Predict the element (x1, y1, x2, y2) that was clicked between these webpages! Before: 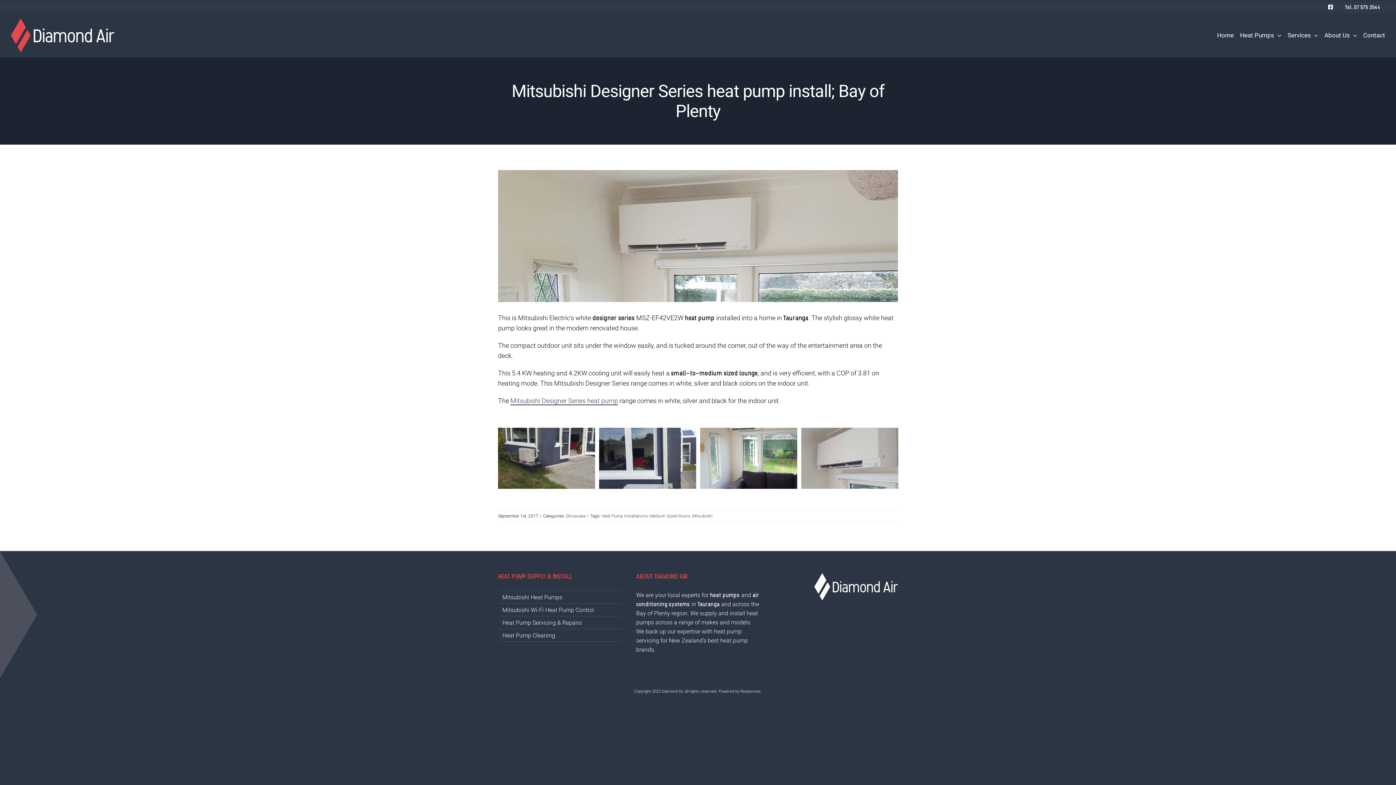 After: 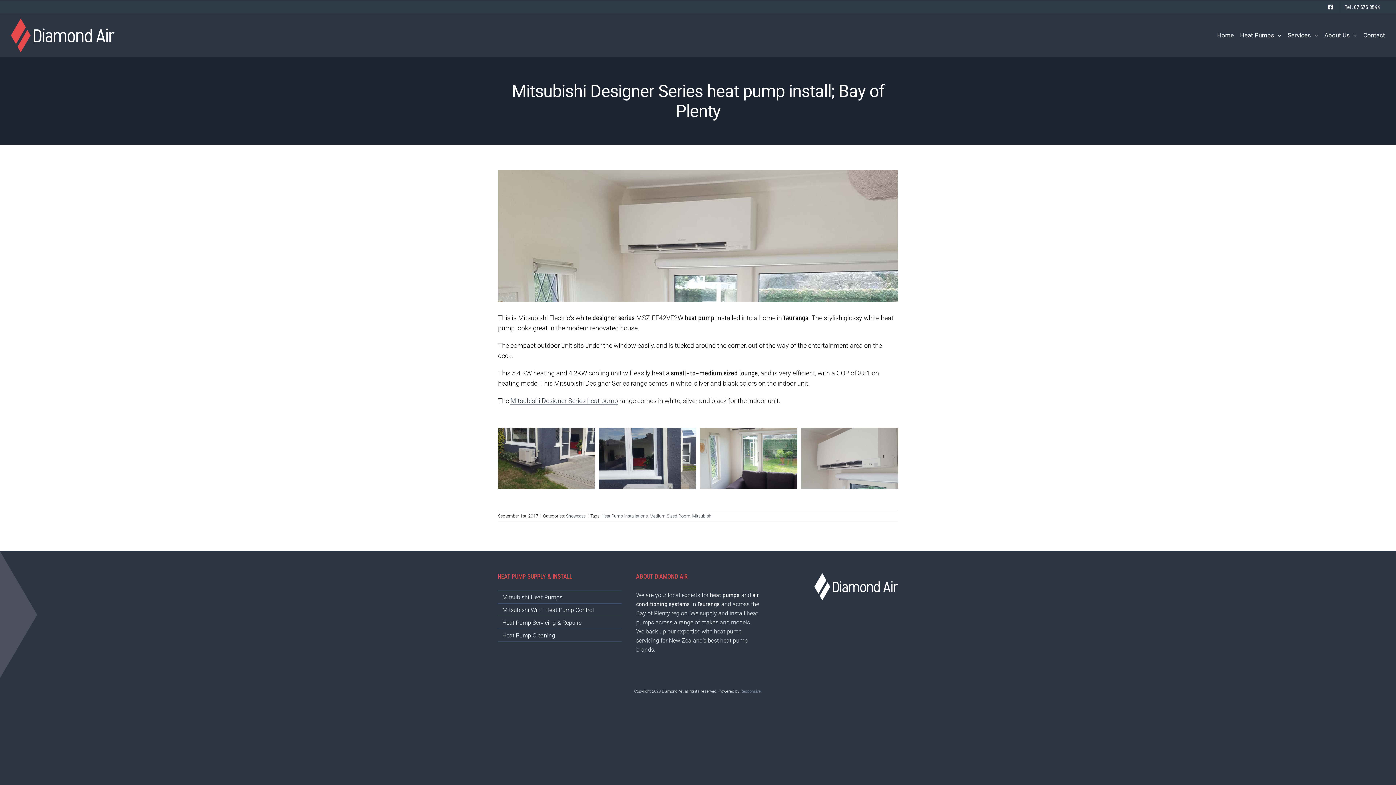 Action: bbox: (740, 689, 760, 694) label: Responsive